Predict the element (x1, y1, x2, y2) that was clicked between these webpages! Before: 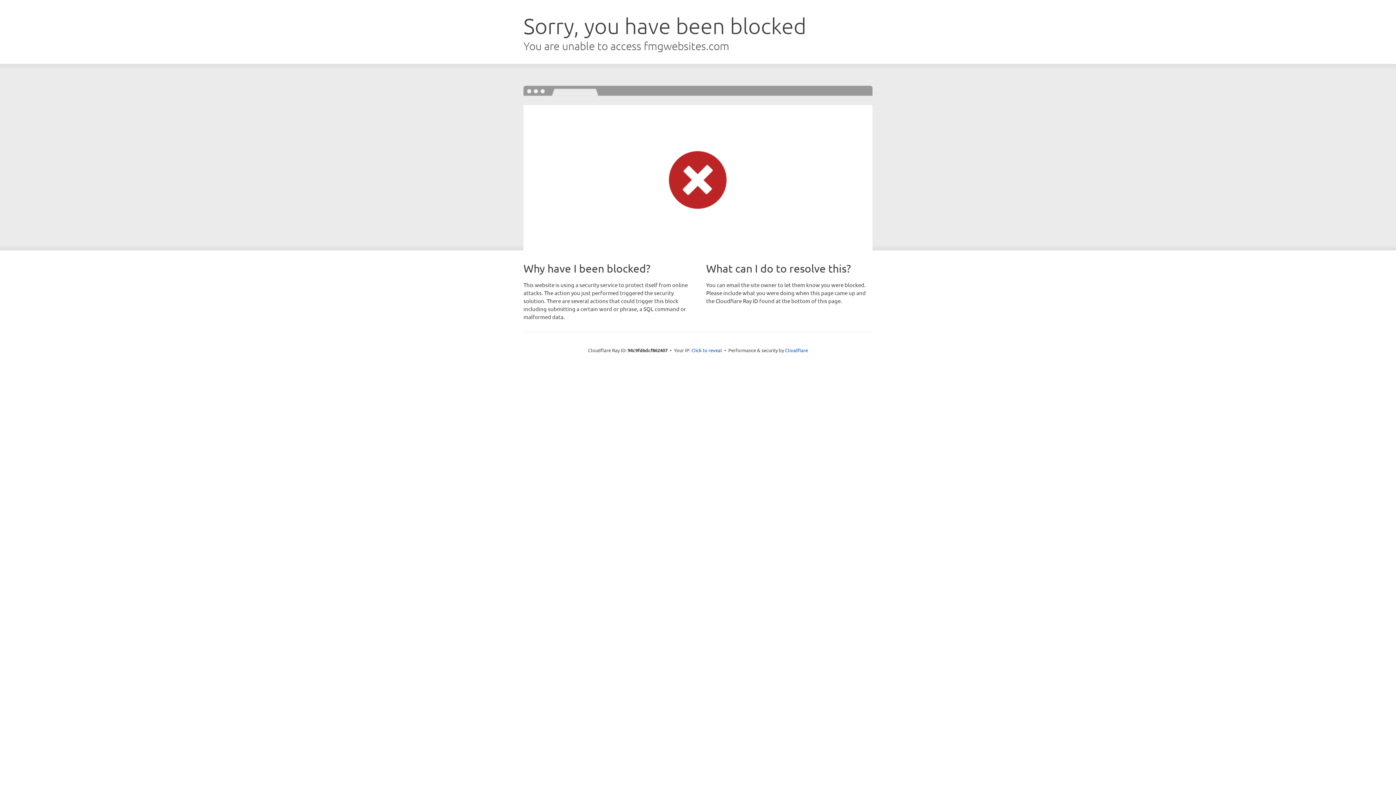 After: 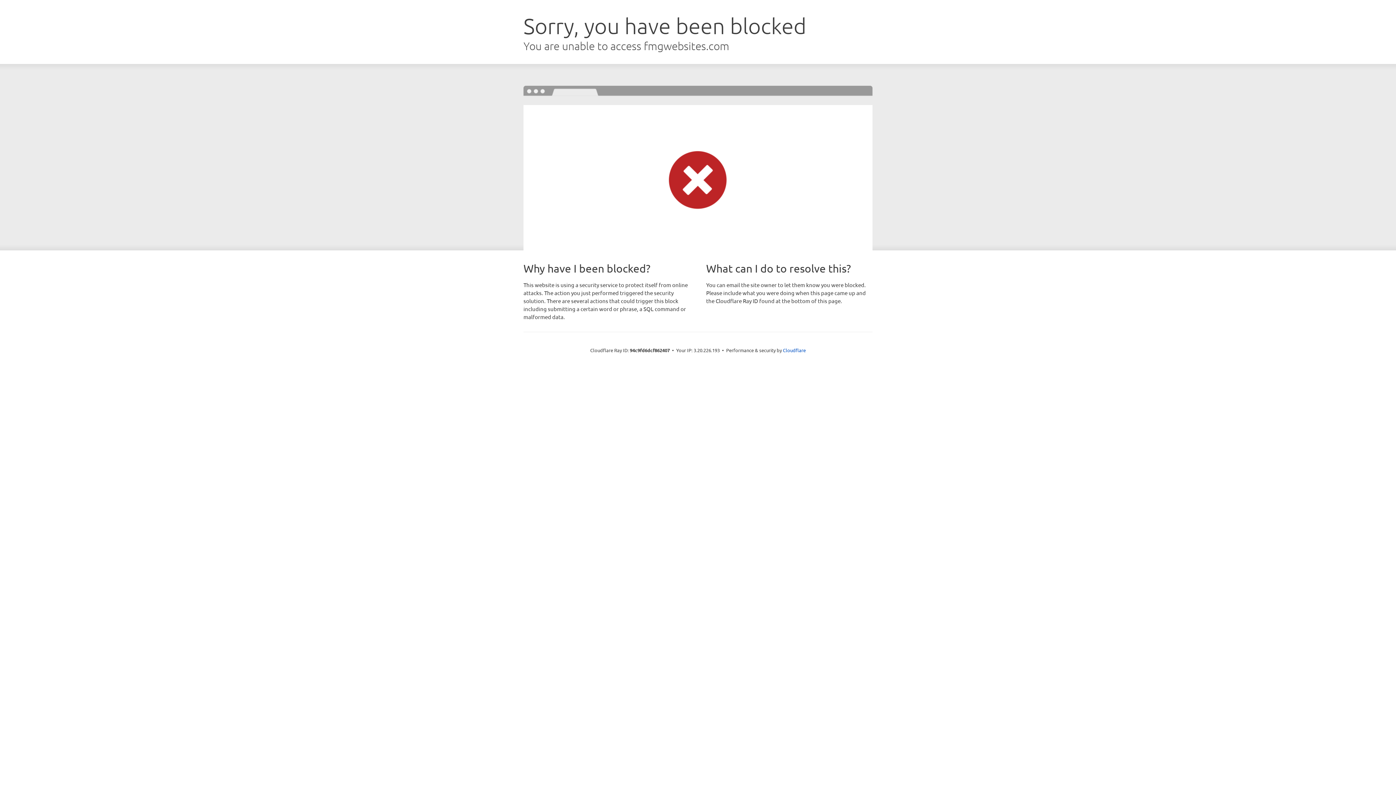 Action: label: Click to reveal bbox: (691, 346, 722, 353)